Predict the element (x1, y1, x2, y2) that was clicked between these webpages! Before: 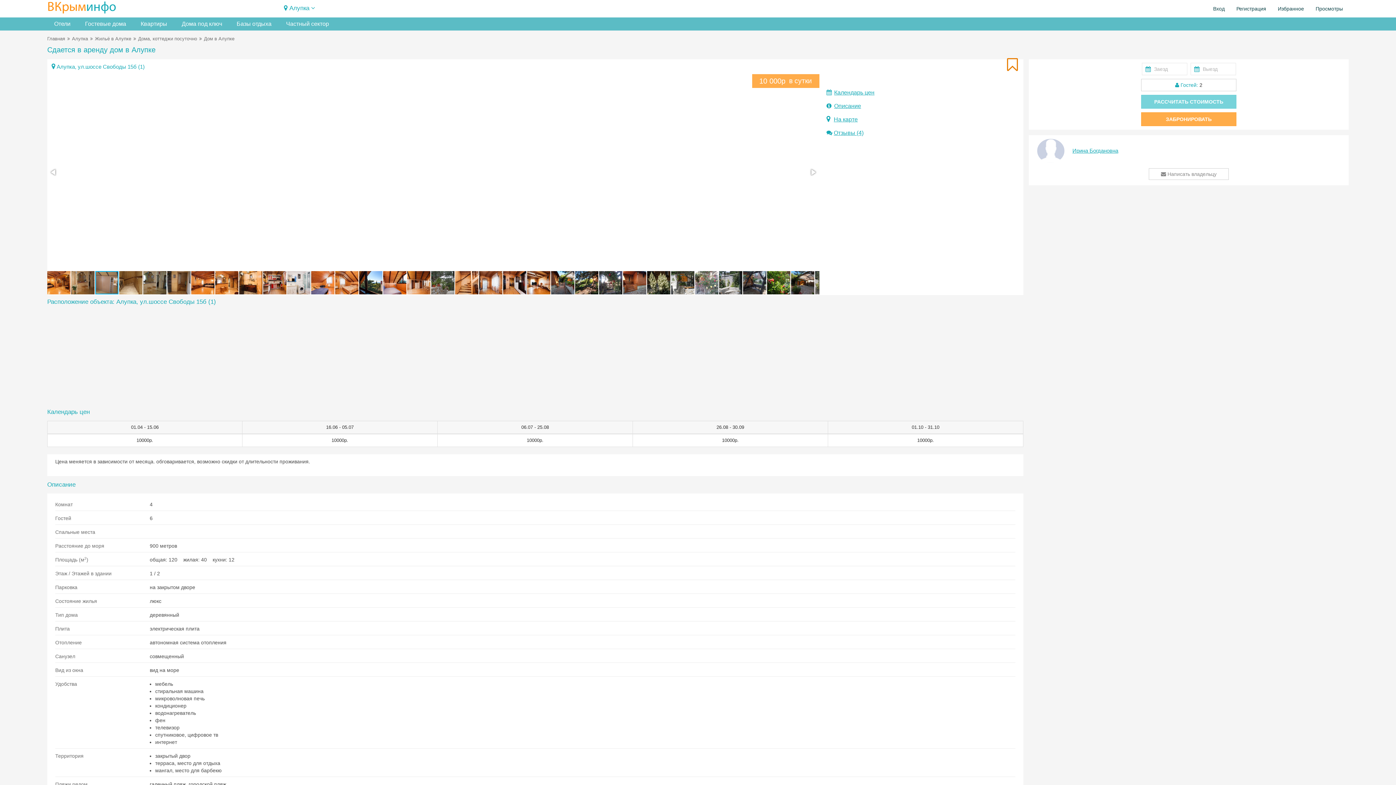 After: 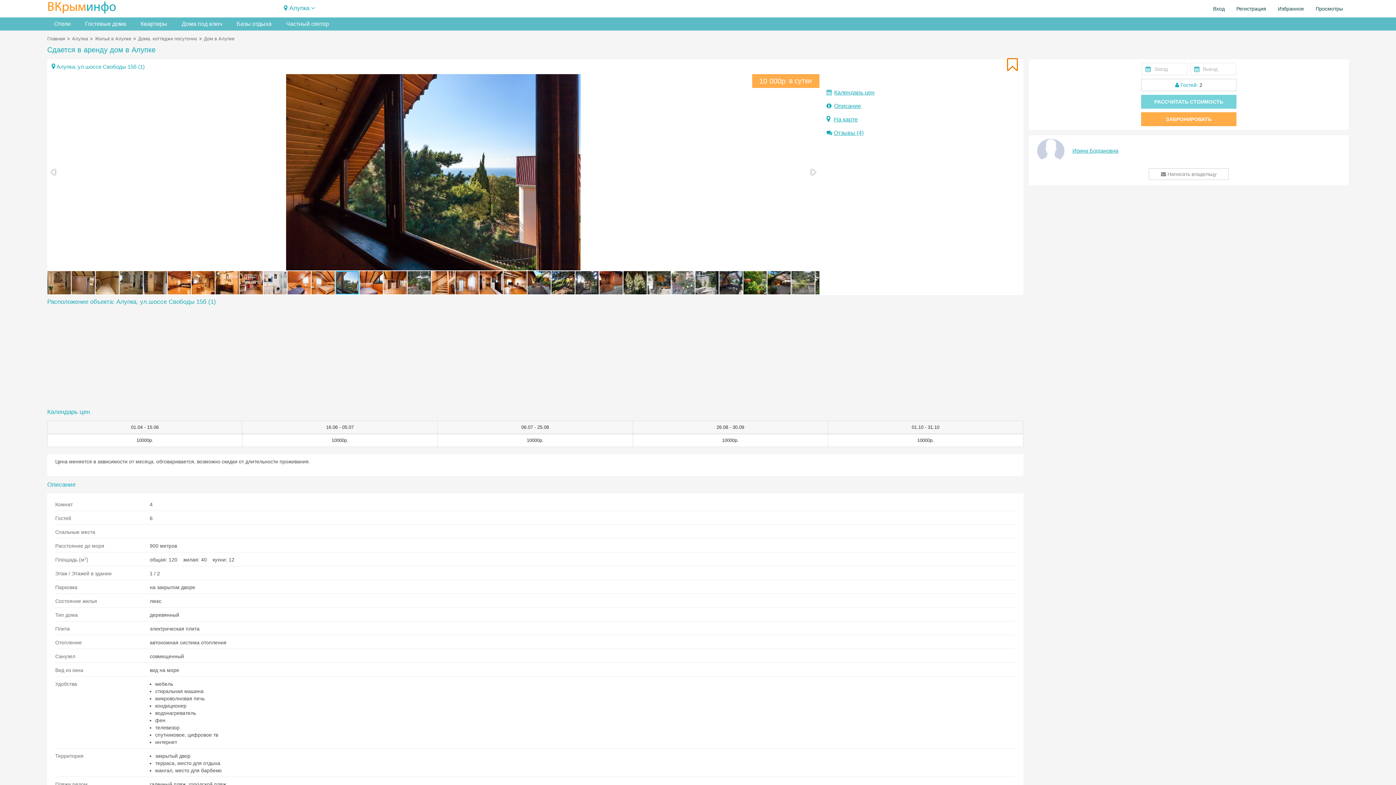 Action: bbox: (359, 270, 383, 295)